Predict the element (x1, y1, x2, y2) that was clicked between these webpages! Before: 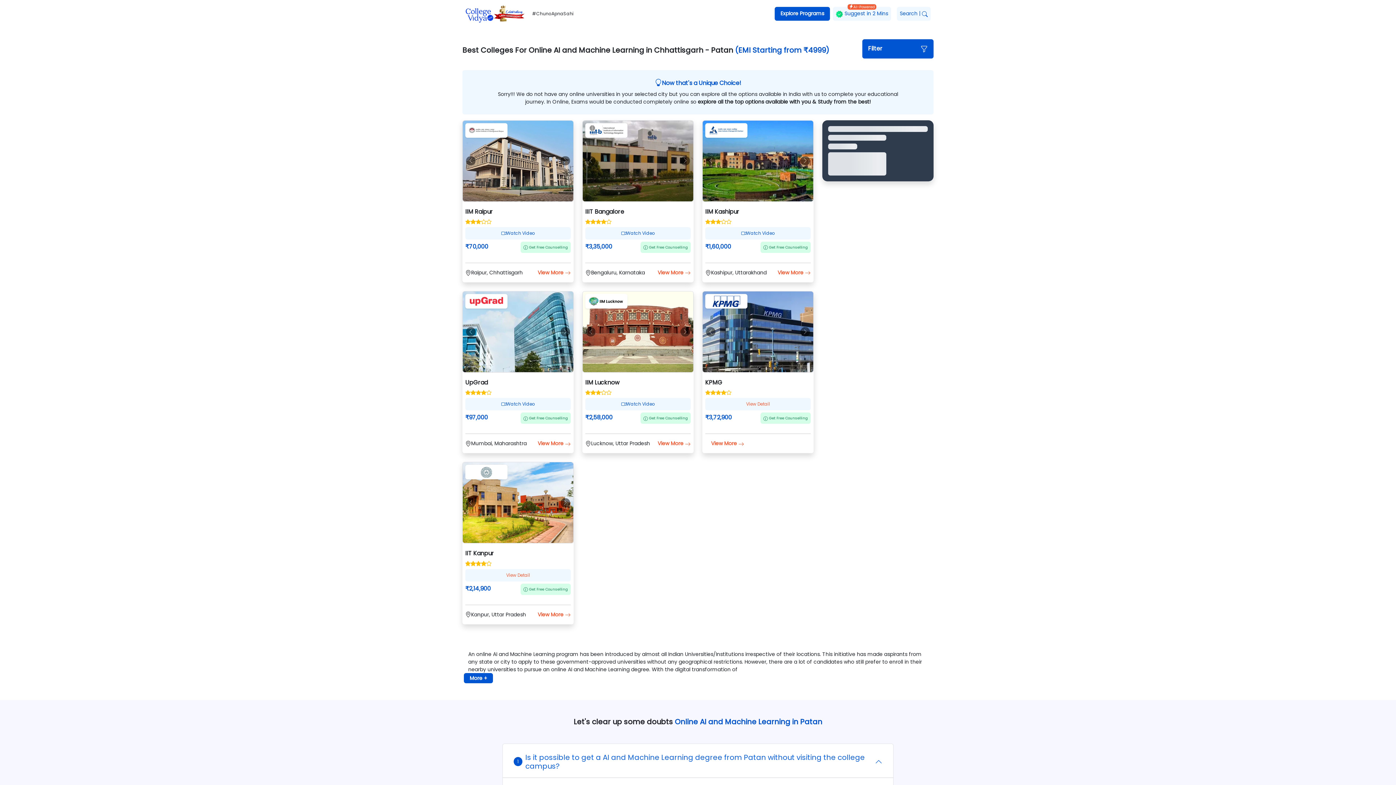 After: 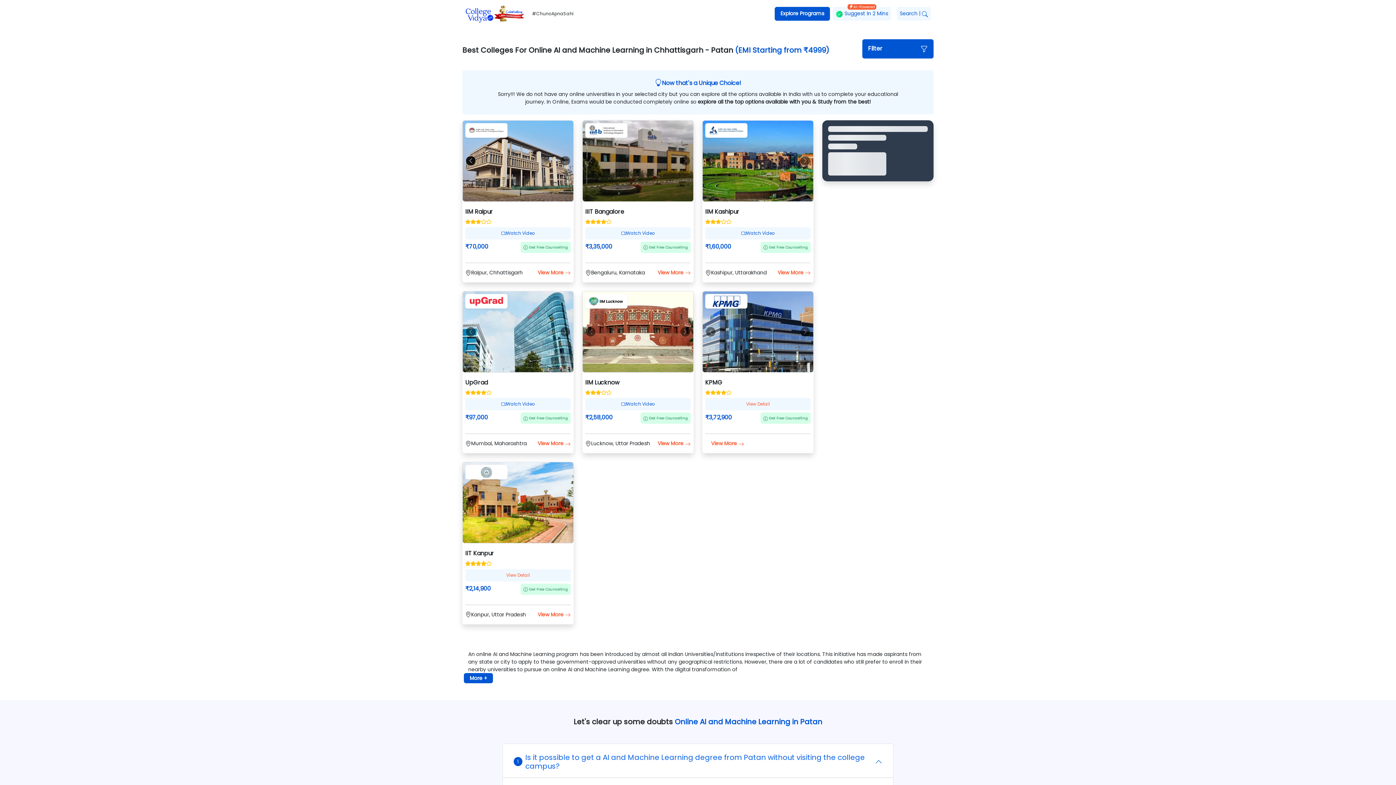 Action: label: Previous bbox: (462, 120, 479, 201)